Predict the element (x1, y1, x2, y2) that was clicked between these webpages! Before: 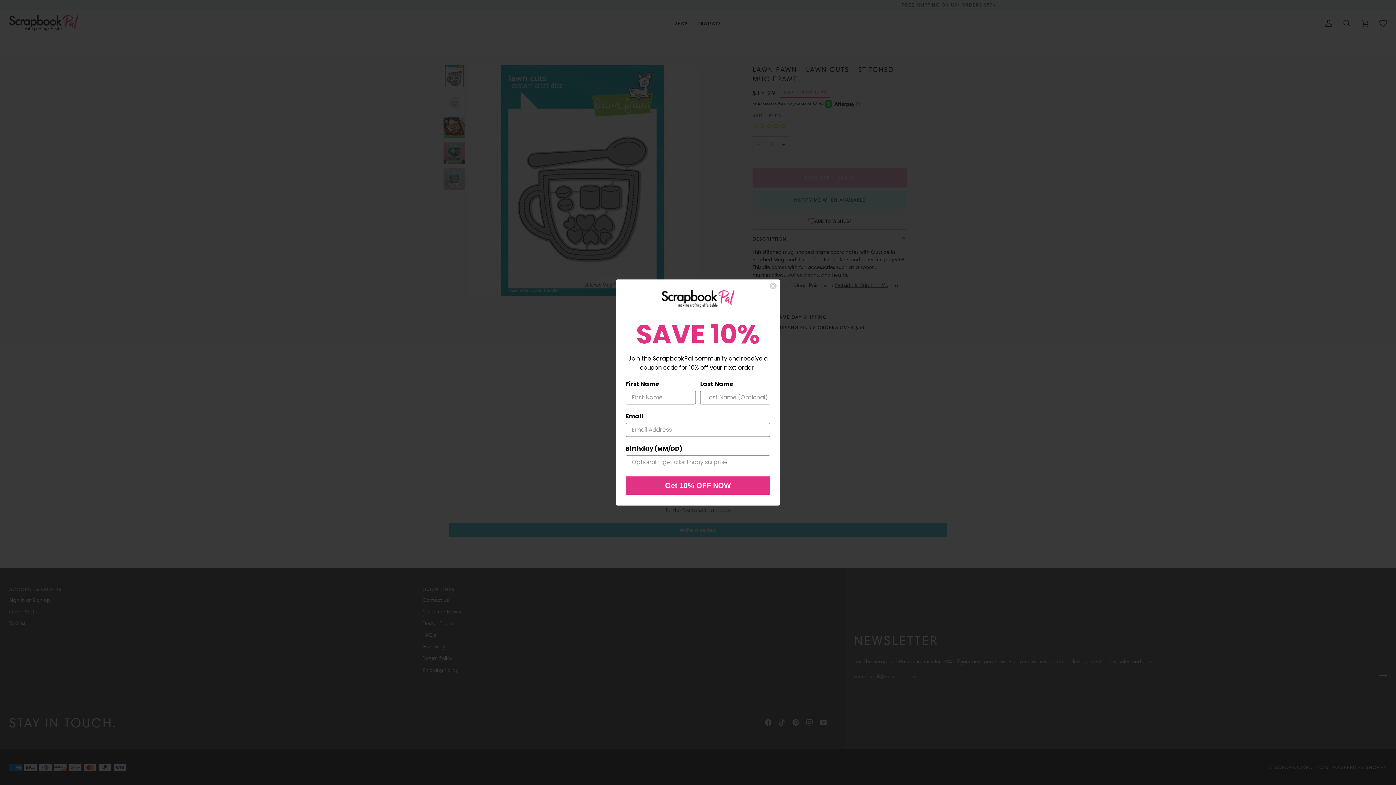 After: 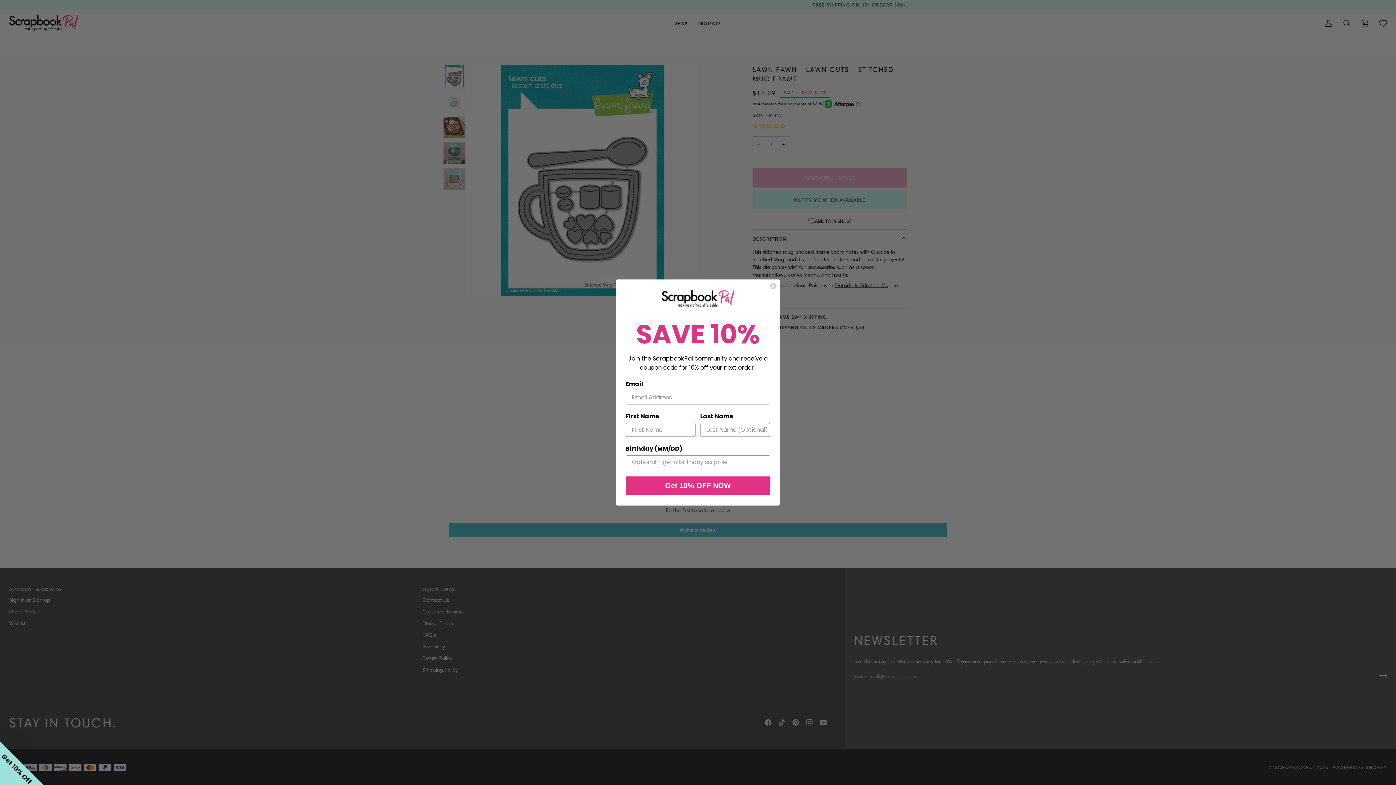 Action: label: Close dialog bbox: (769, 282, 777, 289)